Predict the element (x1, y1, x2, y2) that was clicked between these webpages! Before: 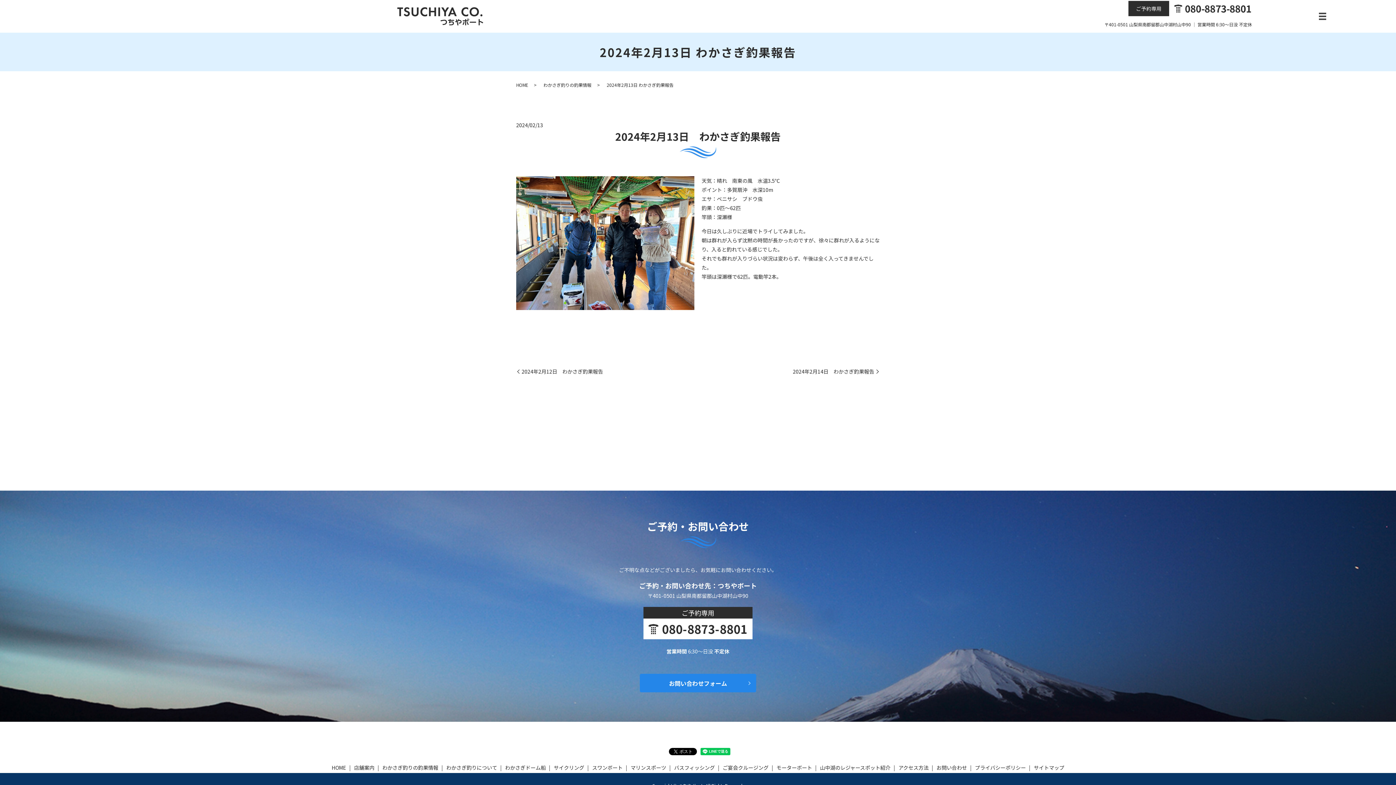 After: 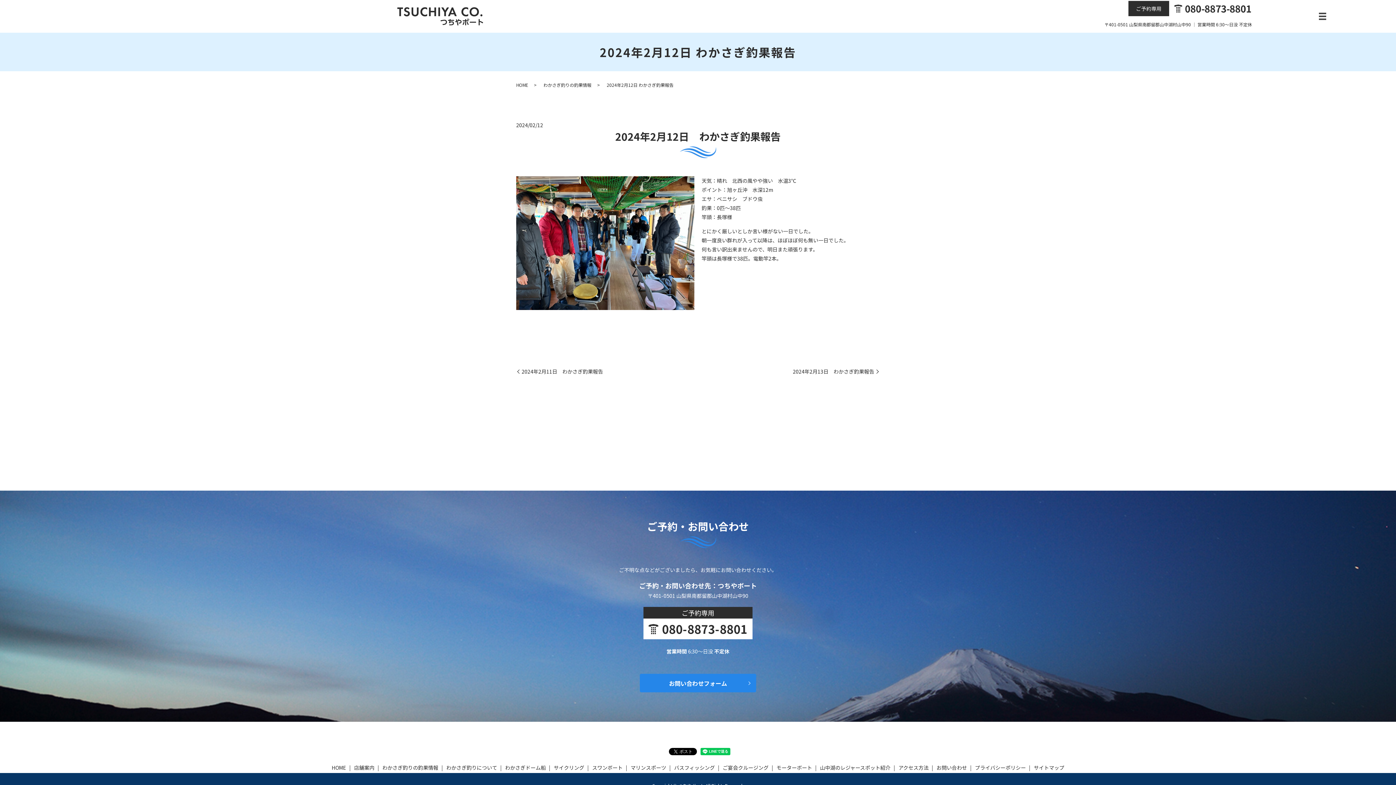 Action: label: 2024年2月12日　わかさぎ釣果報告 bbox: (516, 368, 603, 375)